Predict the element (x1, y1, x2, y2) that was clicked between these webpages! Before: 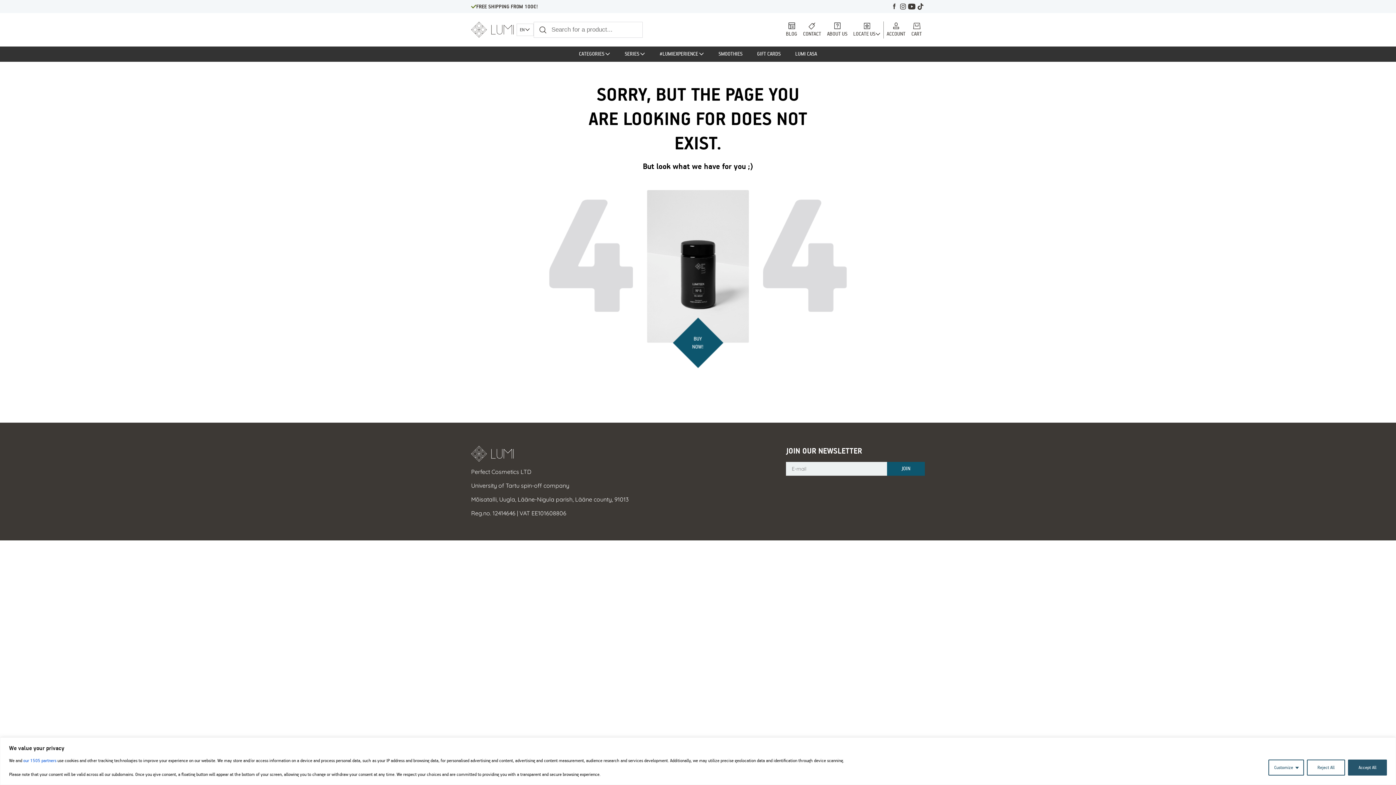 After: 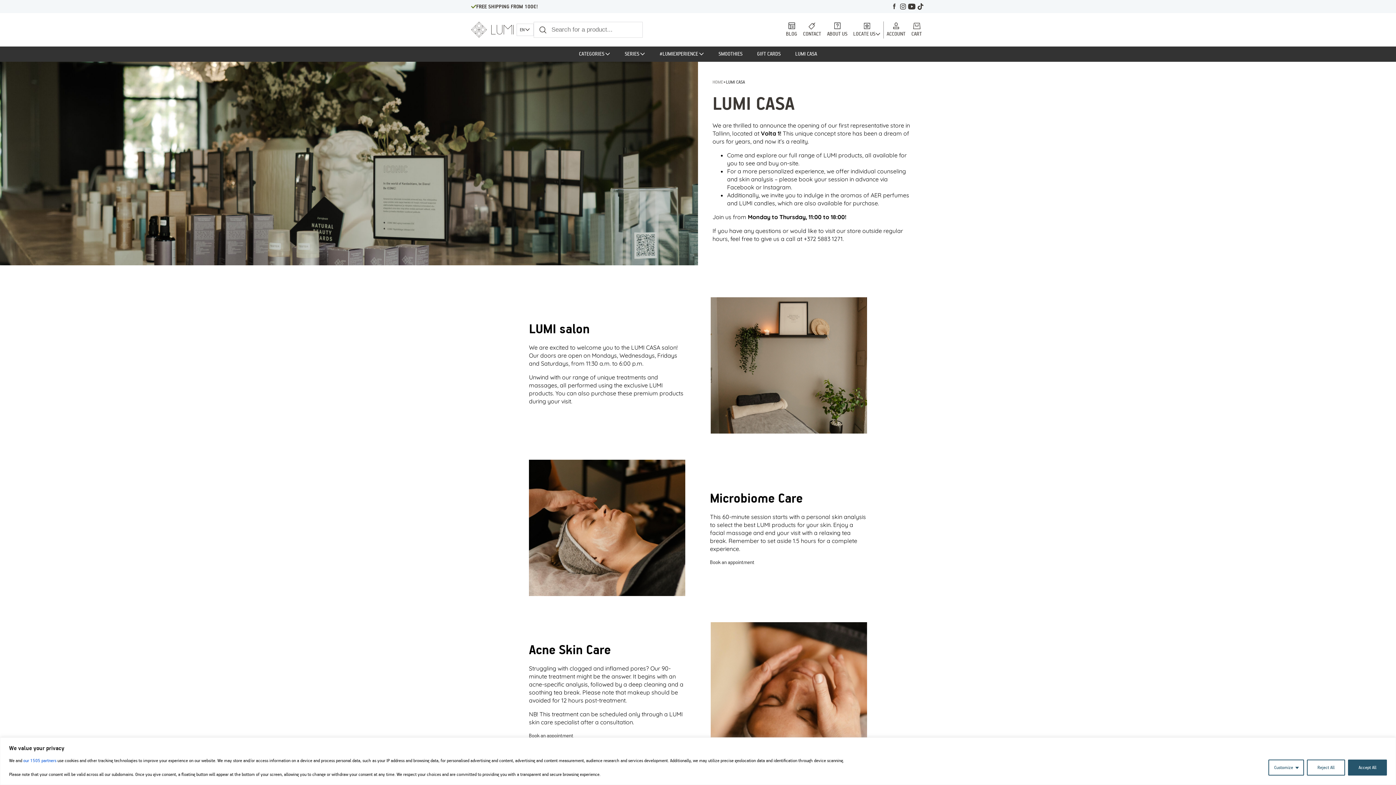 Action: bbox: (788, 46, 824, 61) label: LUMI CASA